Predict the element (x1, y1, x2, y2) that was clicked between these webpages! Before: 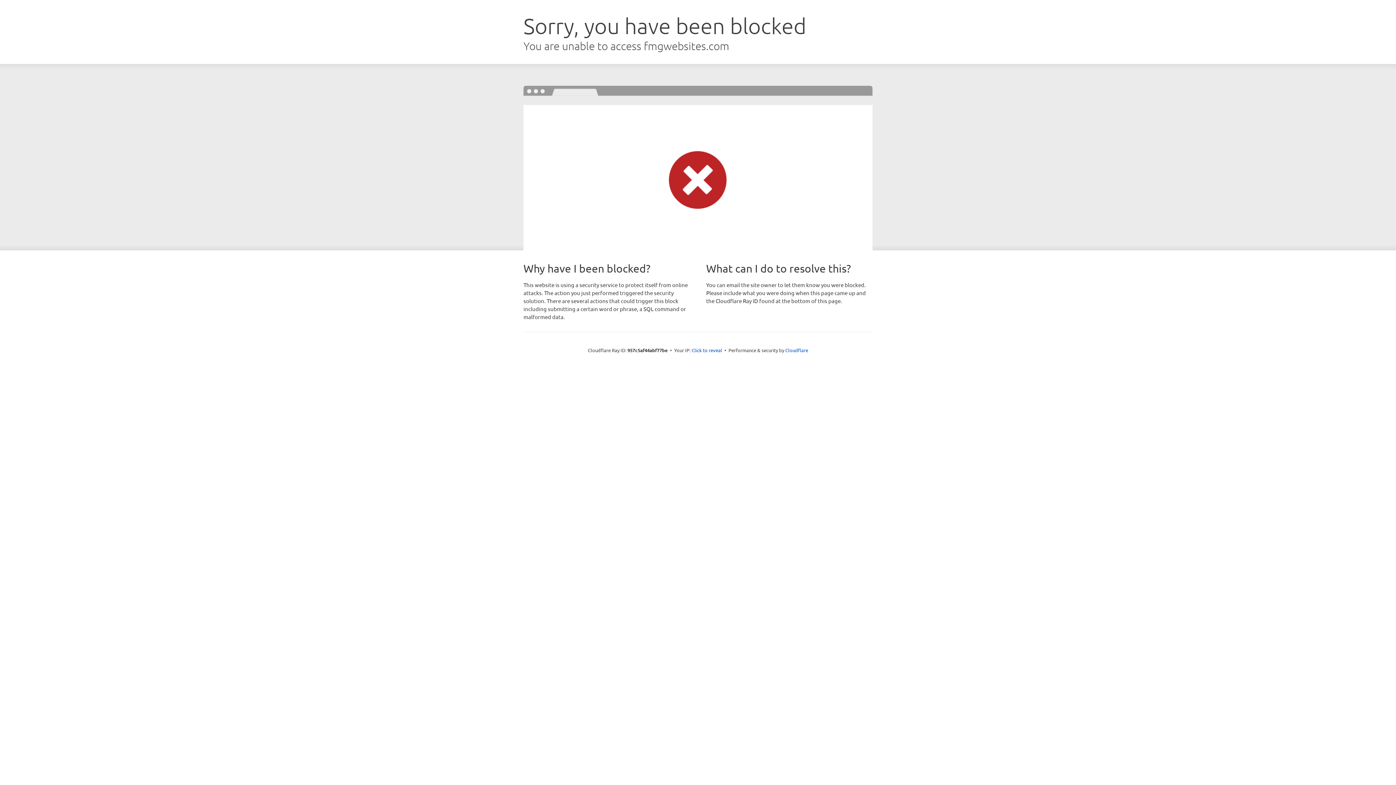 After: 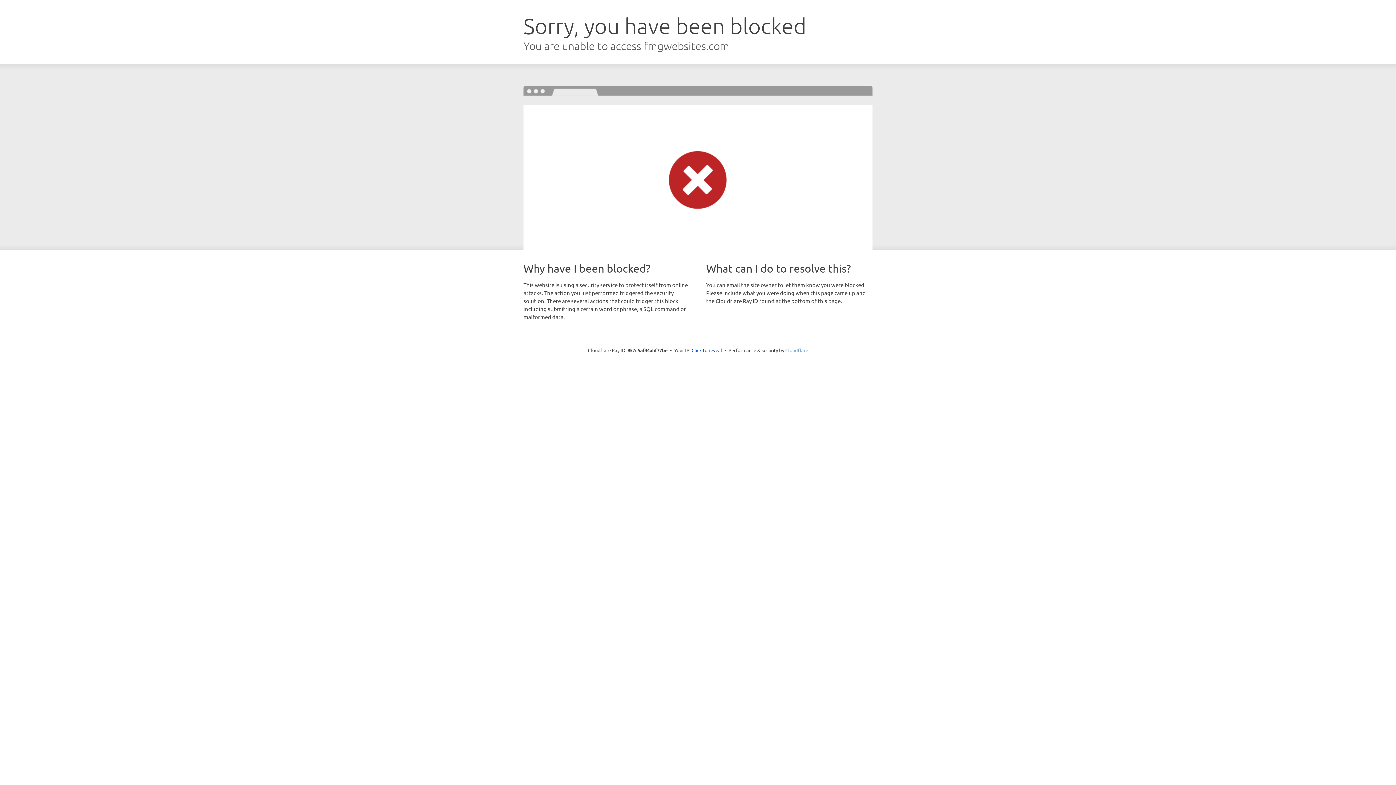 Action: label: Cloudflare bbox: (785, 347, 808, 353)